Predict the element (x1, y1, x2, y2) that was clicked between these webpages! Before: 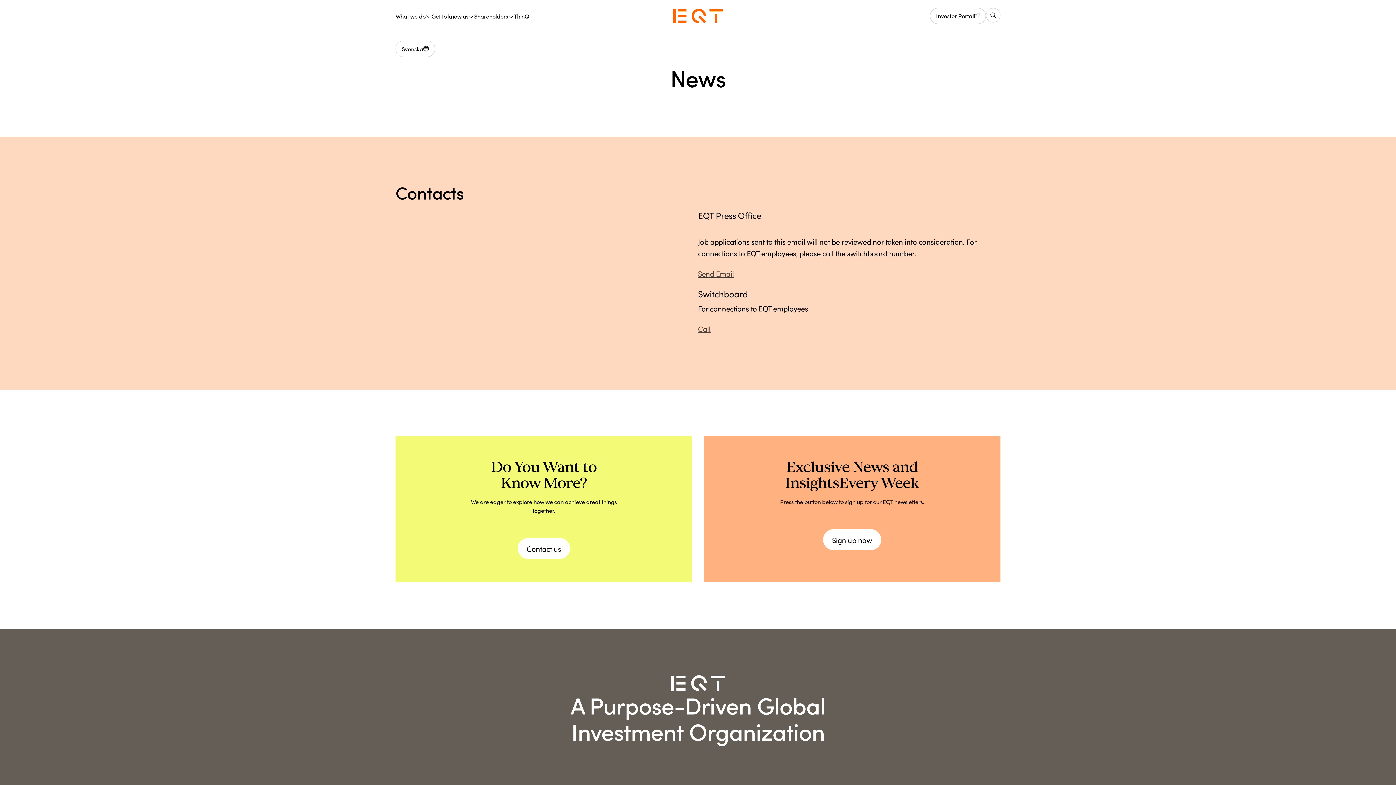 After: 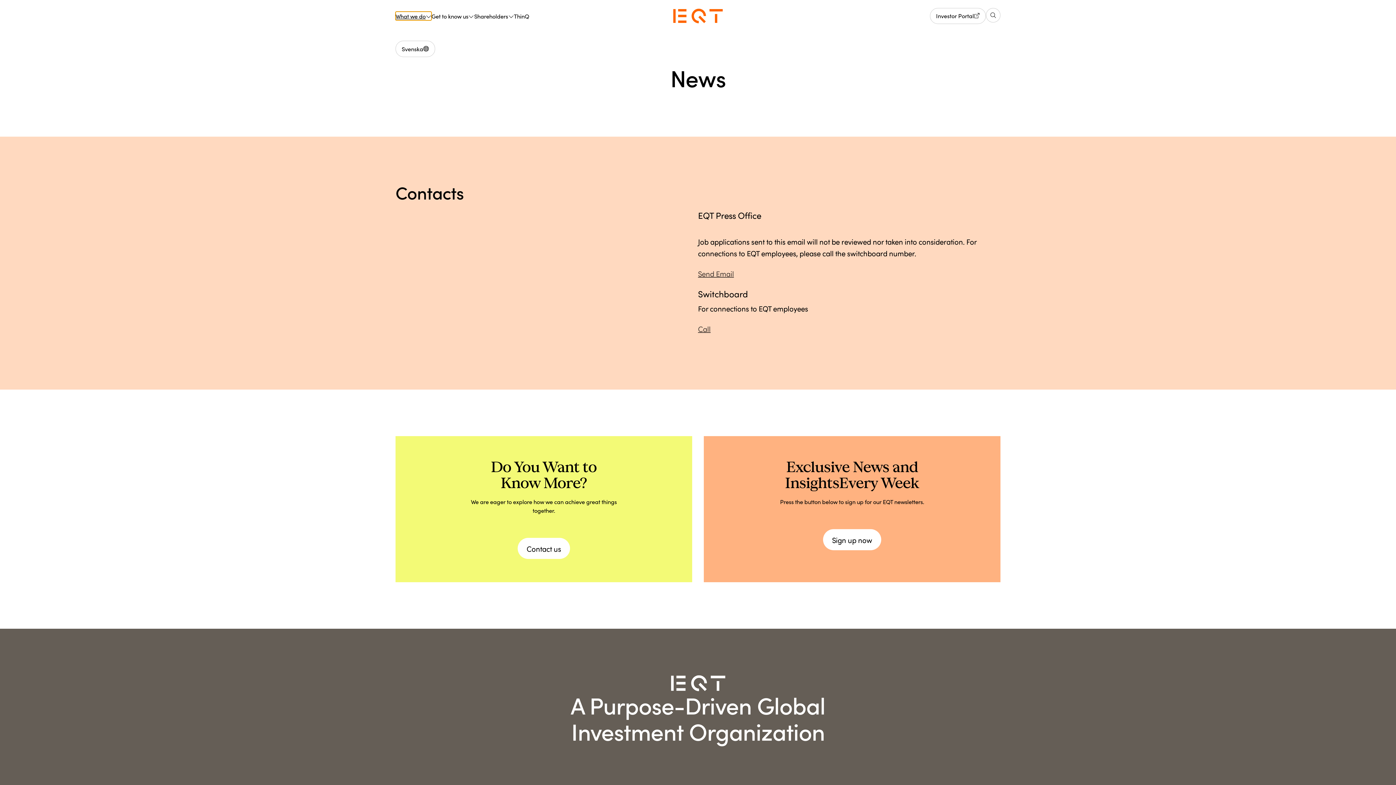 Action: bbox: (395, 11, 431, 20) label: What we do